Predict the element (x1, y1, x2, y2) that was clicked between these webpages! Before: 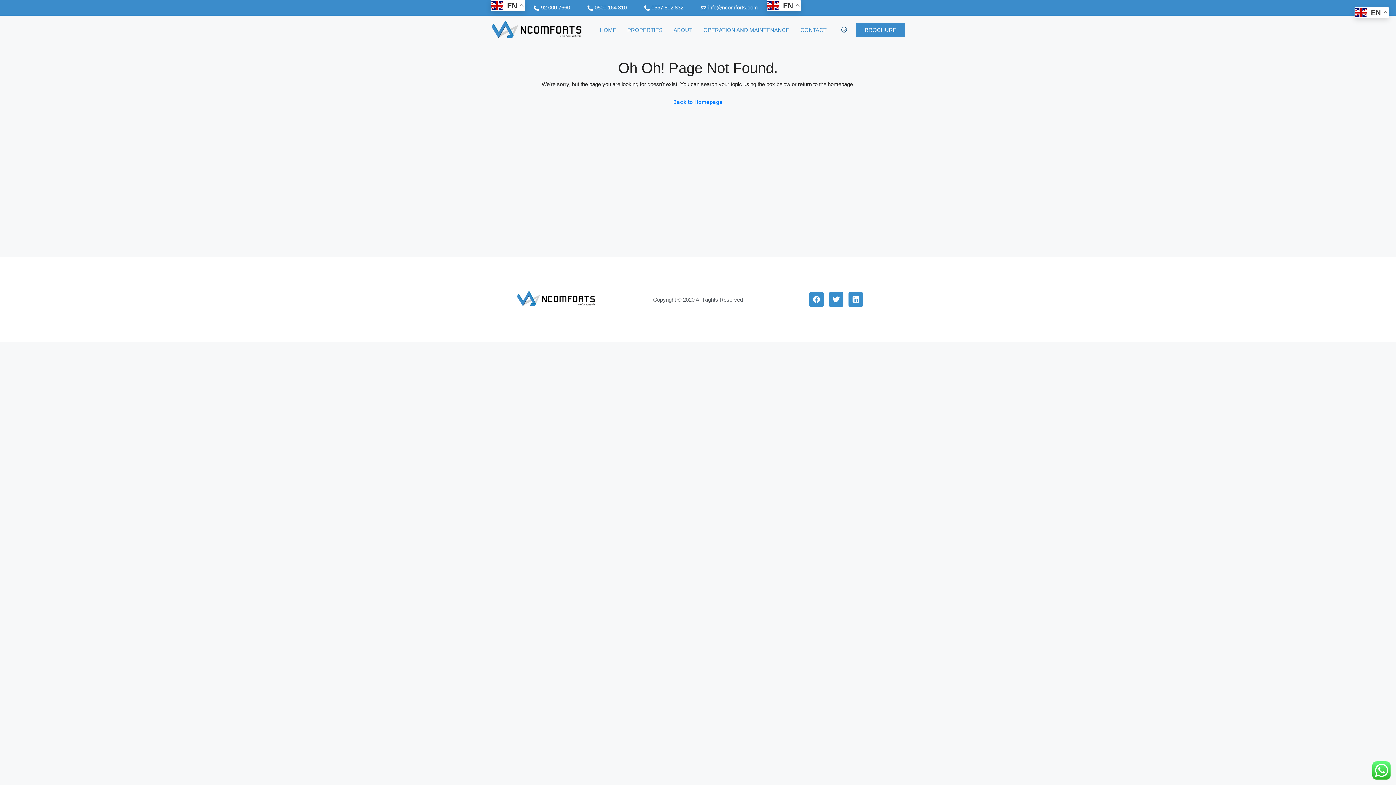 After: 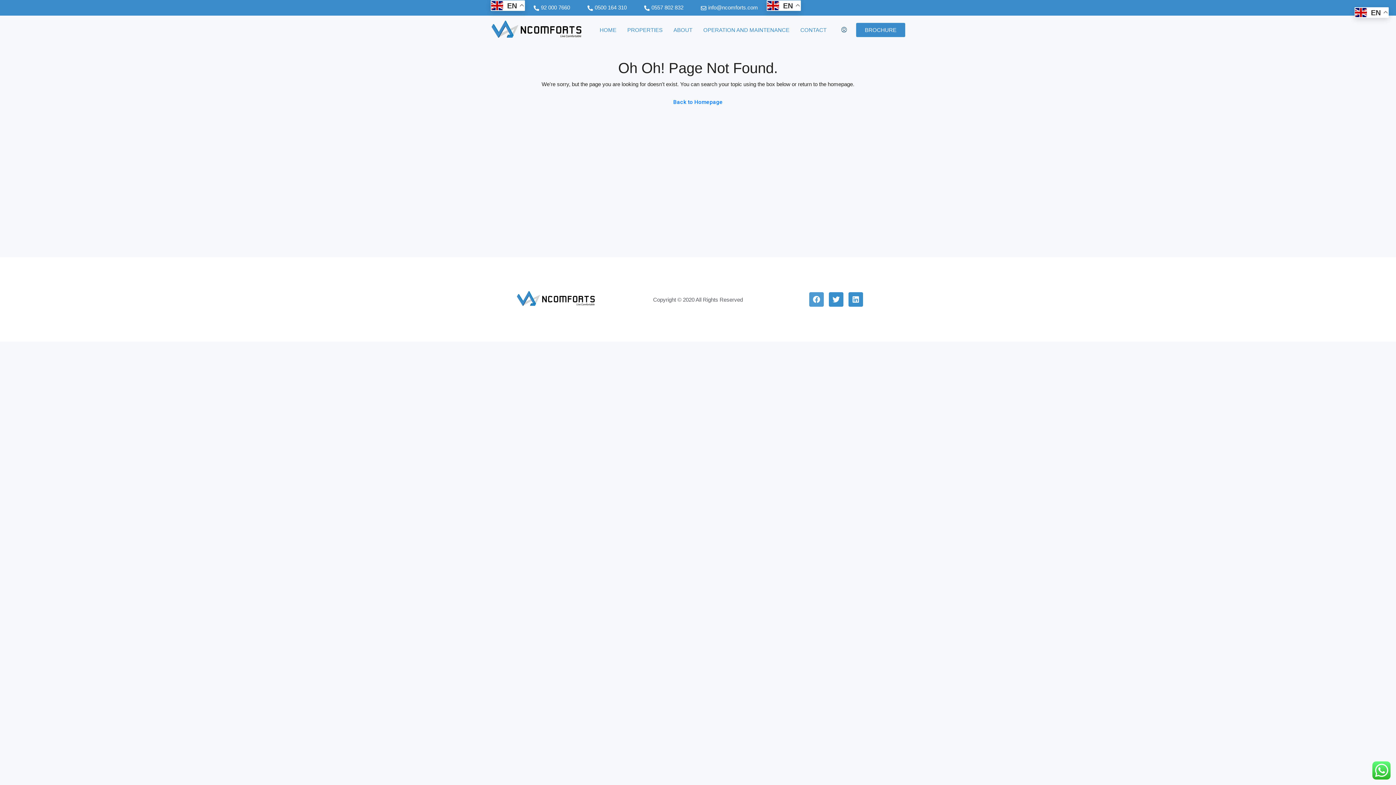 Action: label: Facebook bbox: (809, 292, 824, 306)